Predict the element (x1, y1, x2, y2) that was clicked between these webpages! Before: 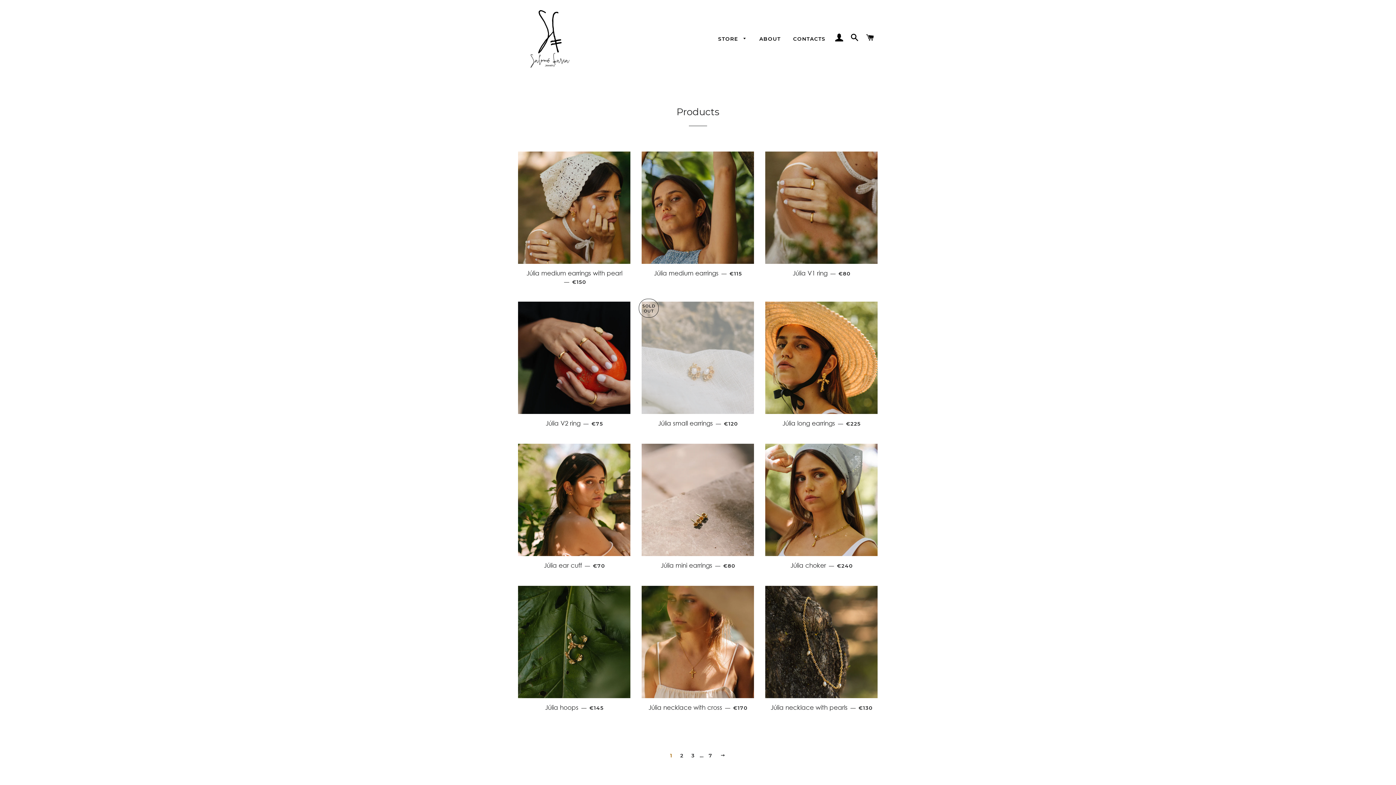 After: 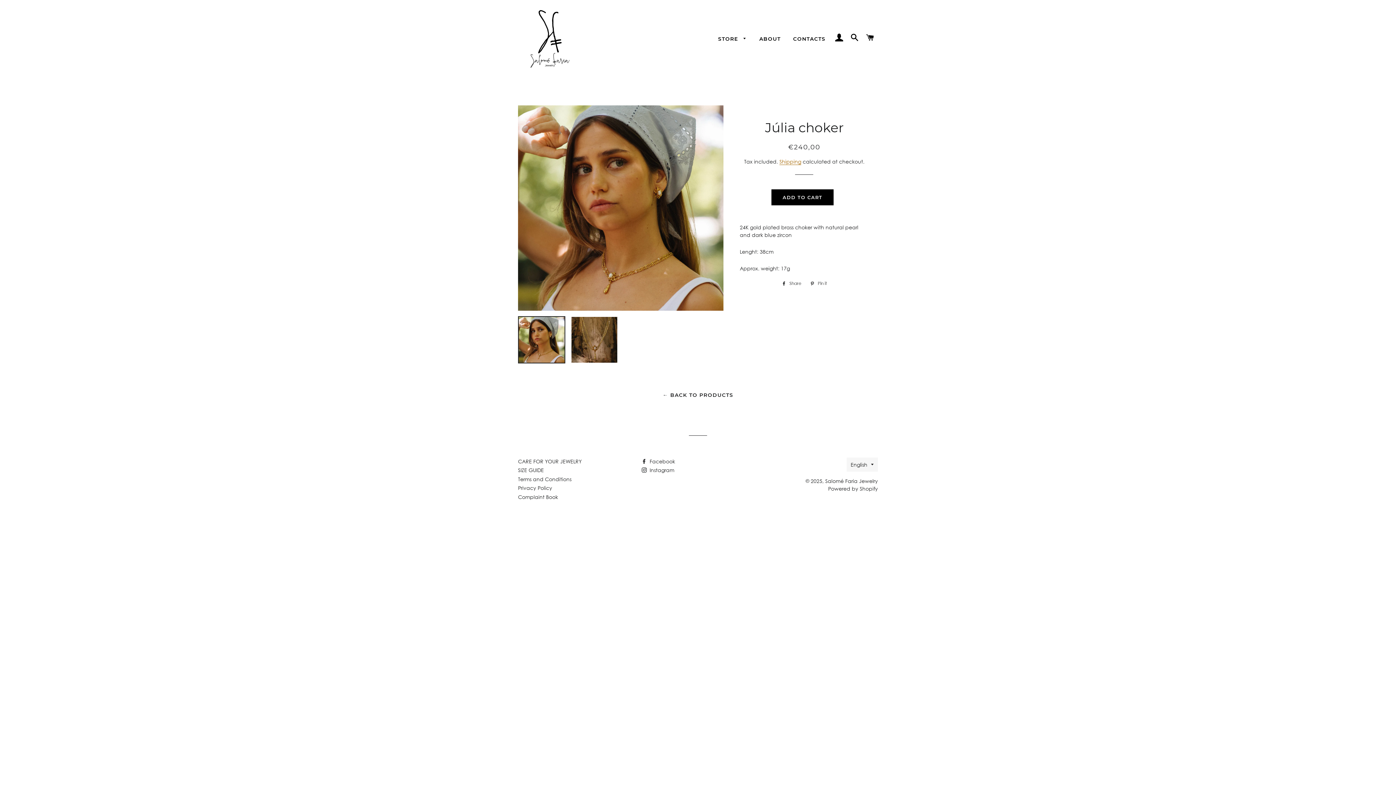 Action: bbox: (765, 444, 877, 556)